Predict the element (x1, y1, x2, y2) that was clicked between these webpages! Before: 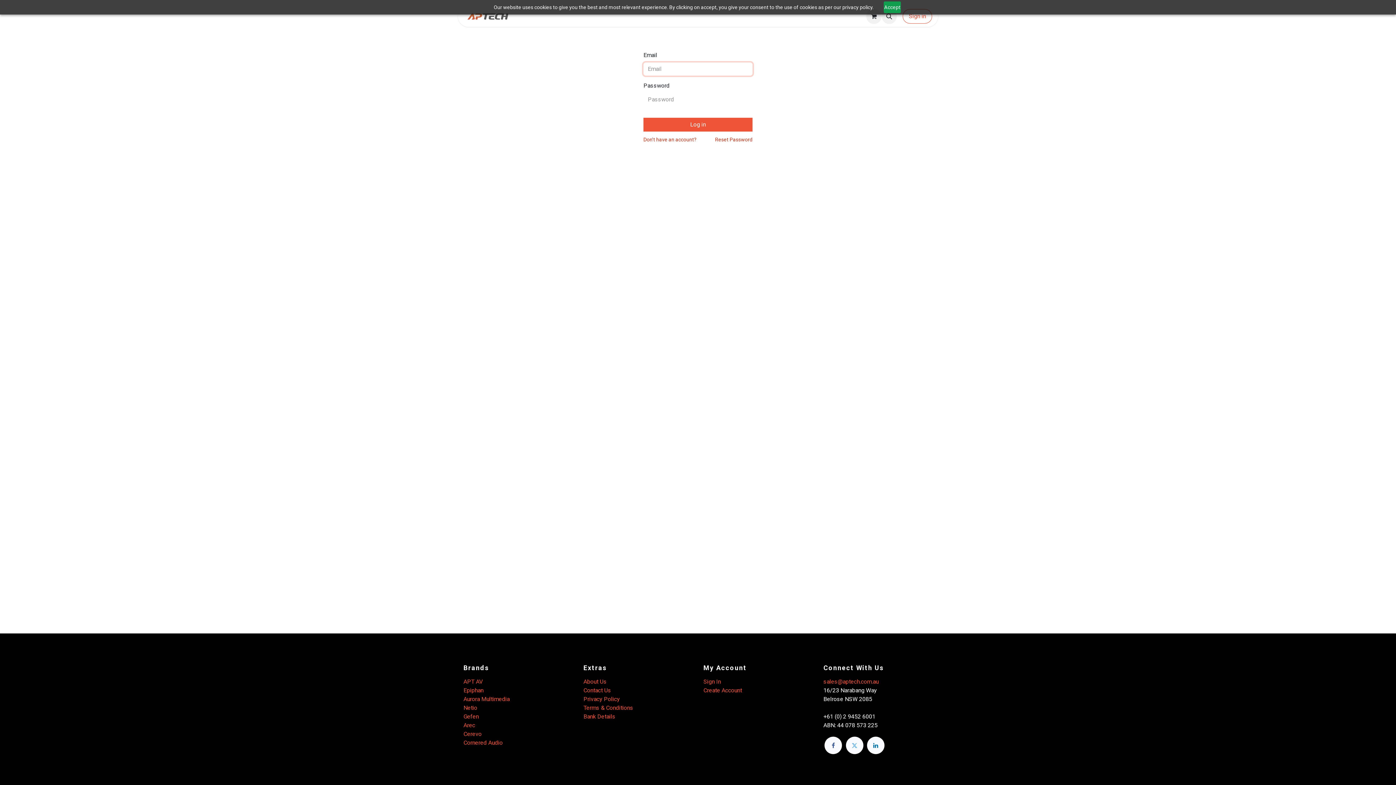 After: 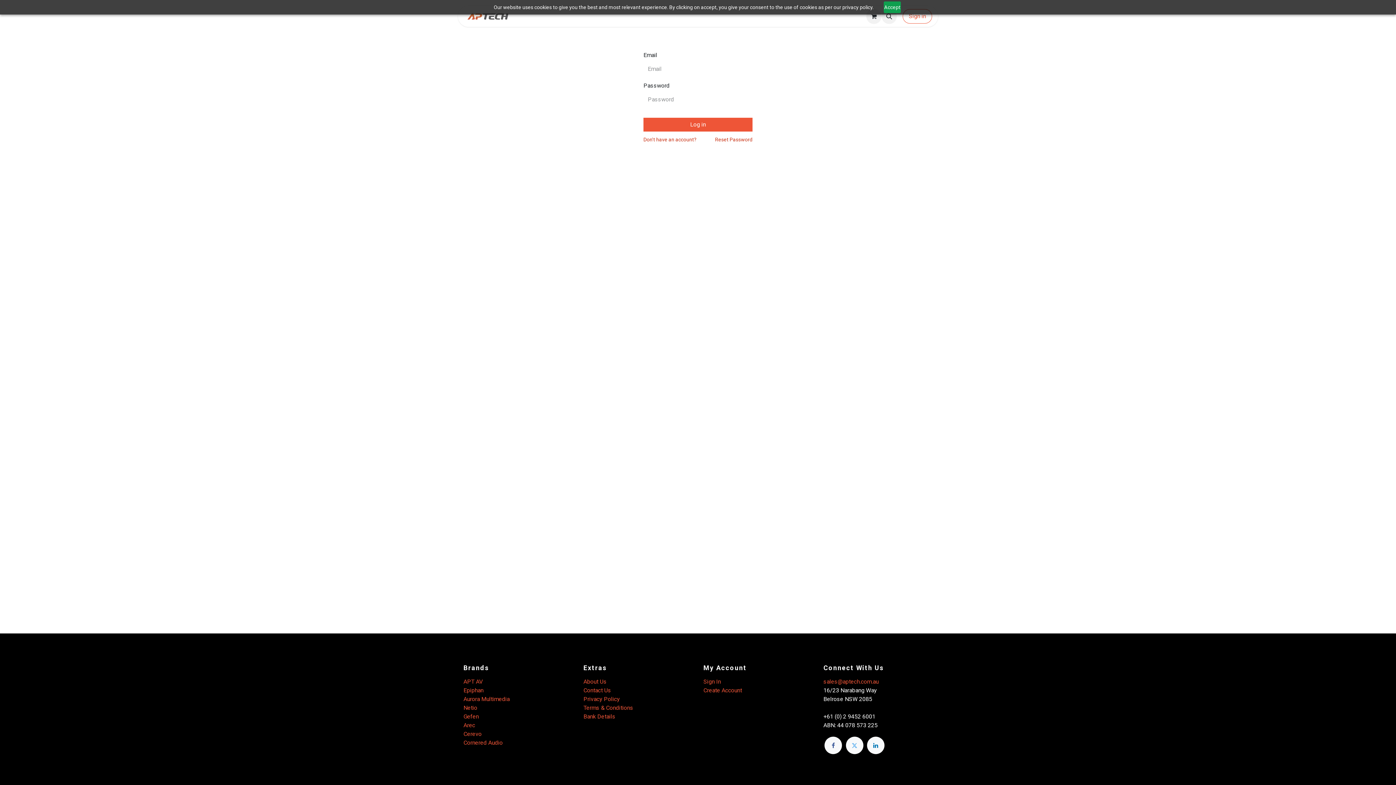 Action: label: Brands  bbox: (548, 9, 584, 23)